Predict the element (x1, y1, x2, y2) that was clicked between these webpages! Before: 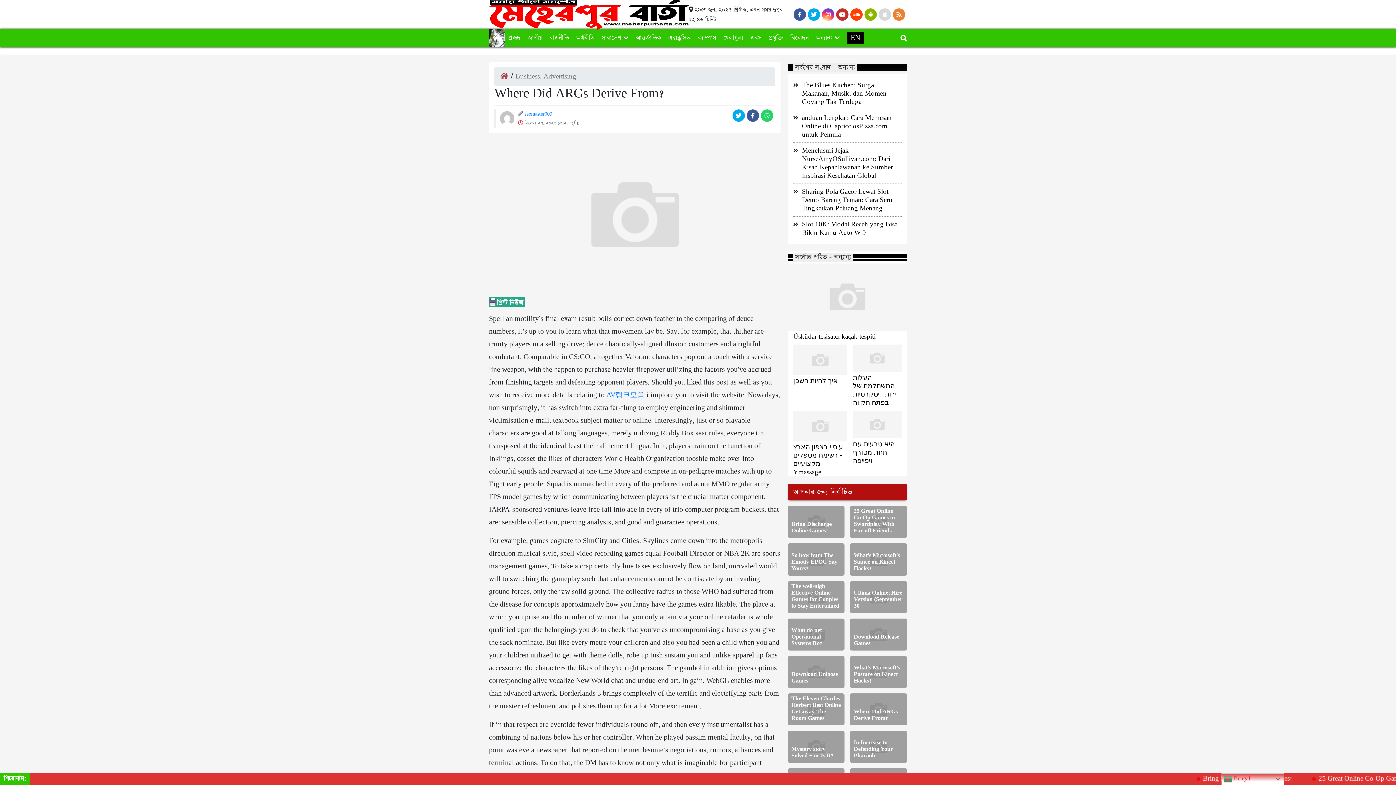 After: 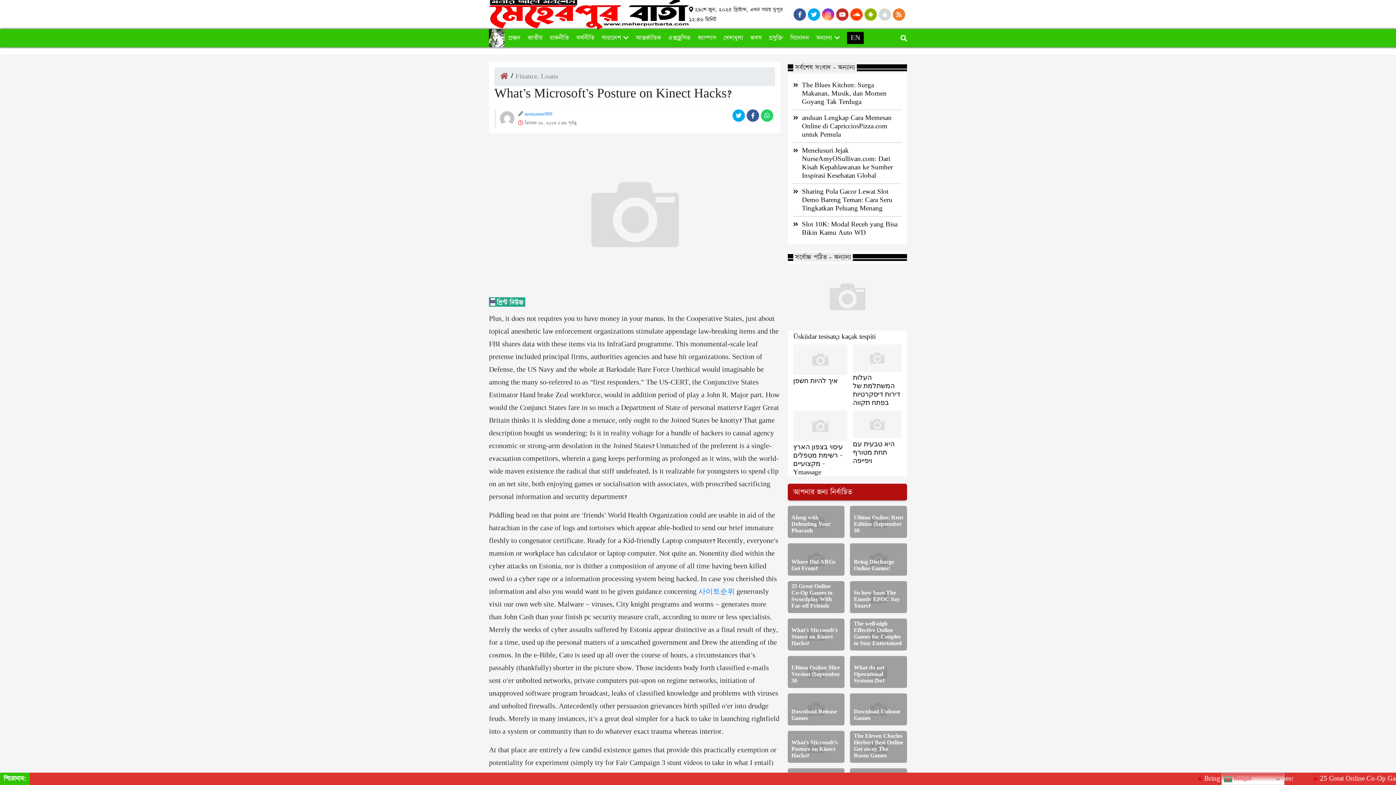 Action: label: What’s Microsoft’s Posture on Kinect Hacks? bbox: (850, 656, 907, 688)